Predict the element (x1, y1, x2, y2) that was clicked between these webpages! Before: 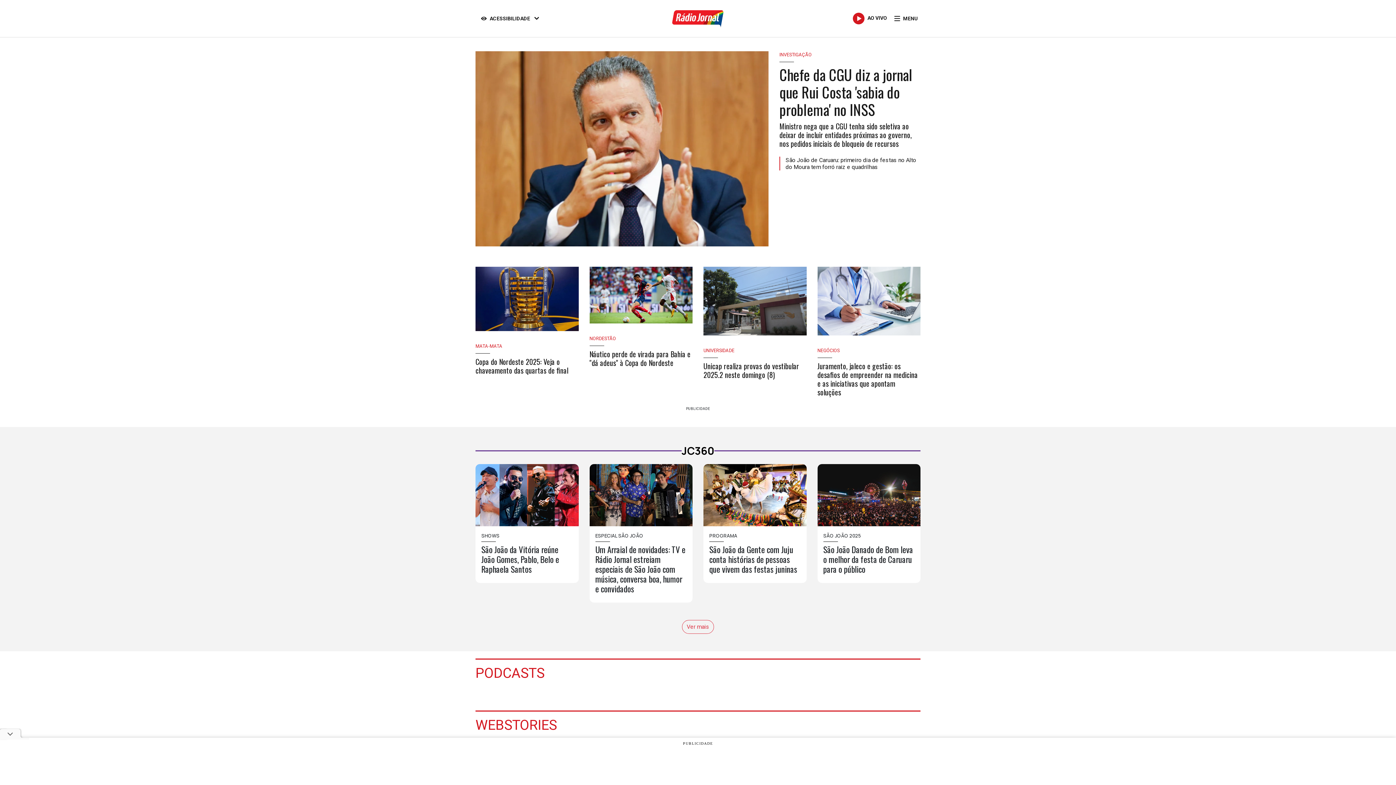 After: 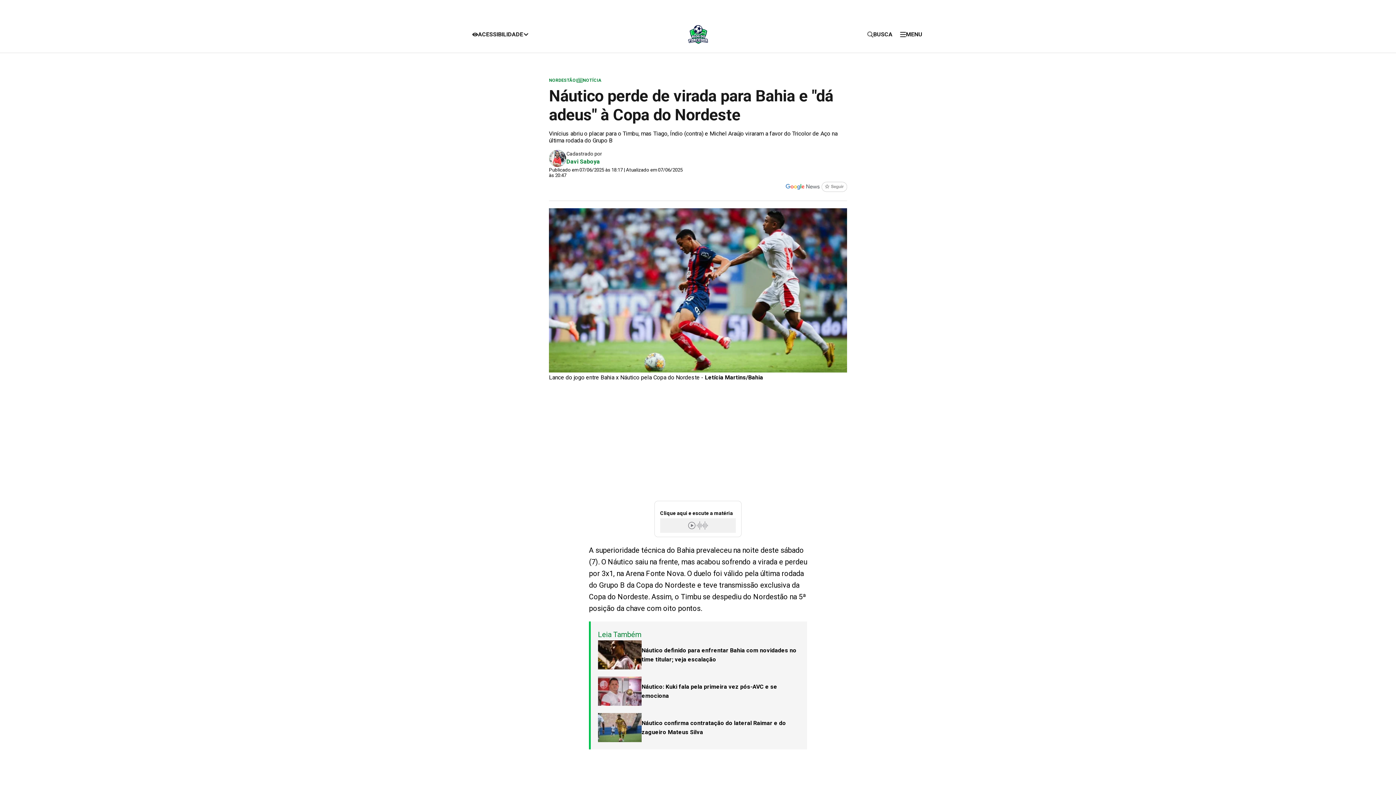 Action: bbox: (589, 267, 692, 323)